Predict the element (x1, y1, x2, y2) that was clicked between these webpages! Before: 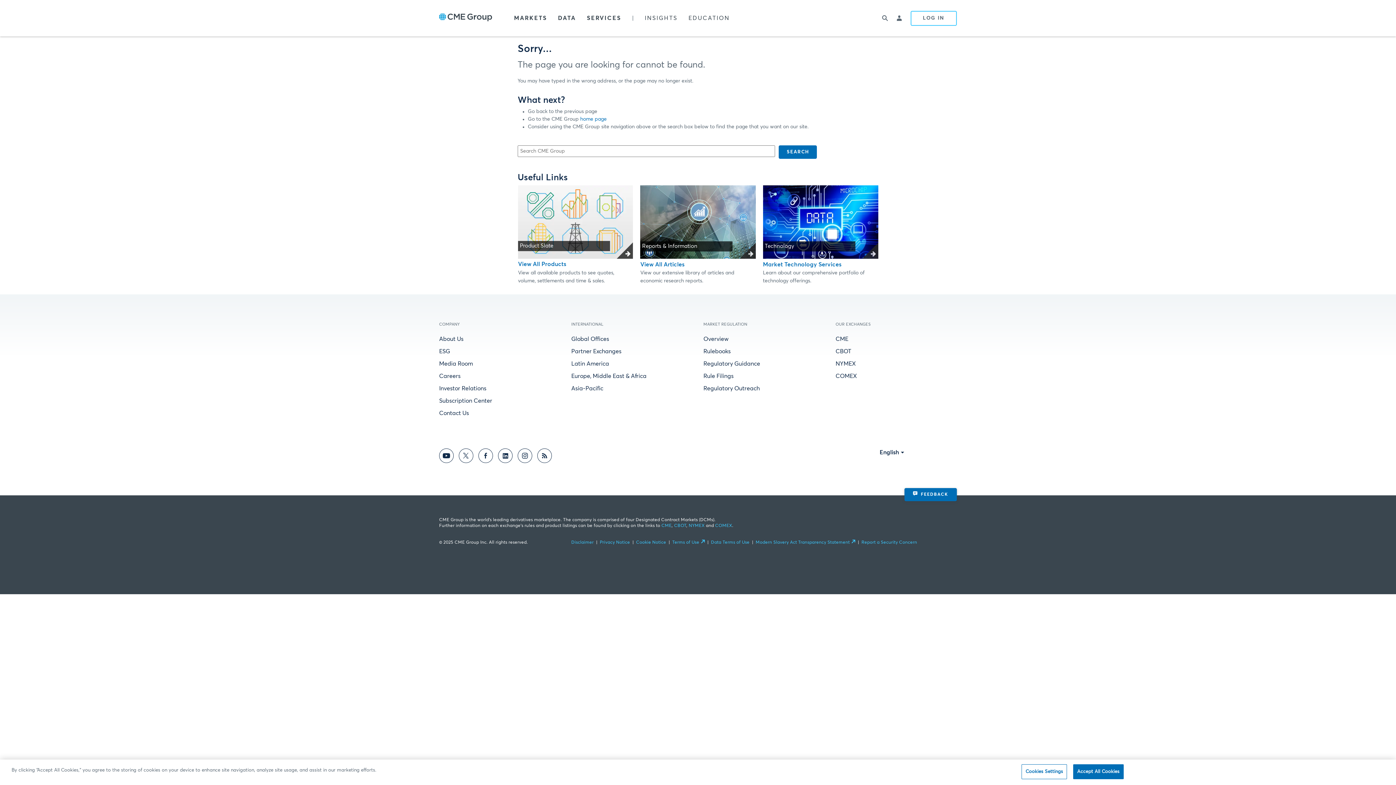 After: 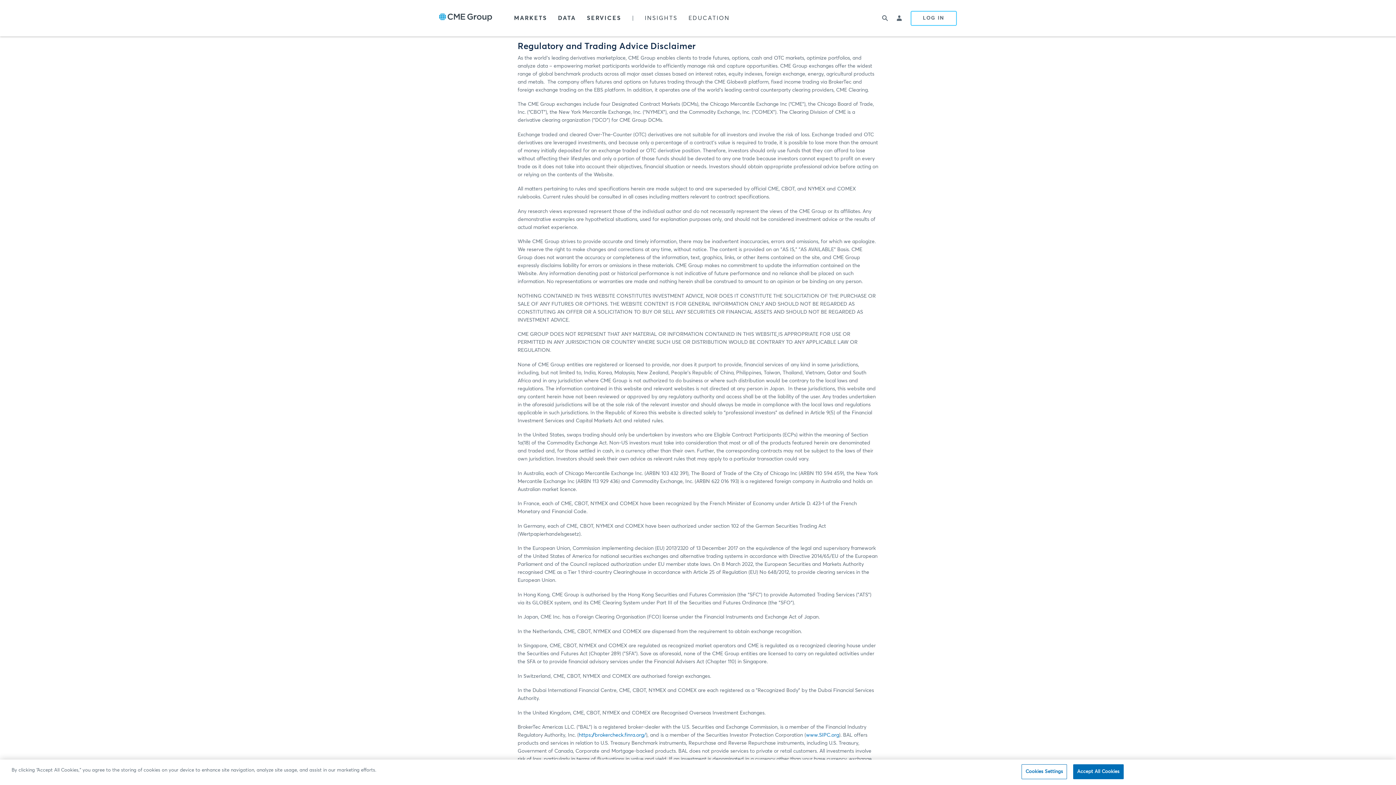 Action: bbox: (571, 540, 593, 545) label: Disclaimer